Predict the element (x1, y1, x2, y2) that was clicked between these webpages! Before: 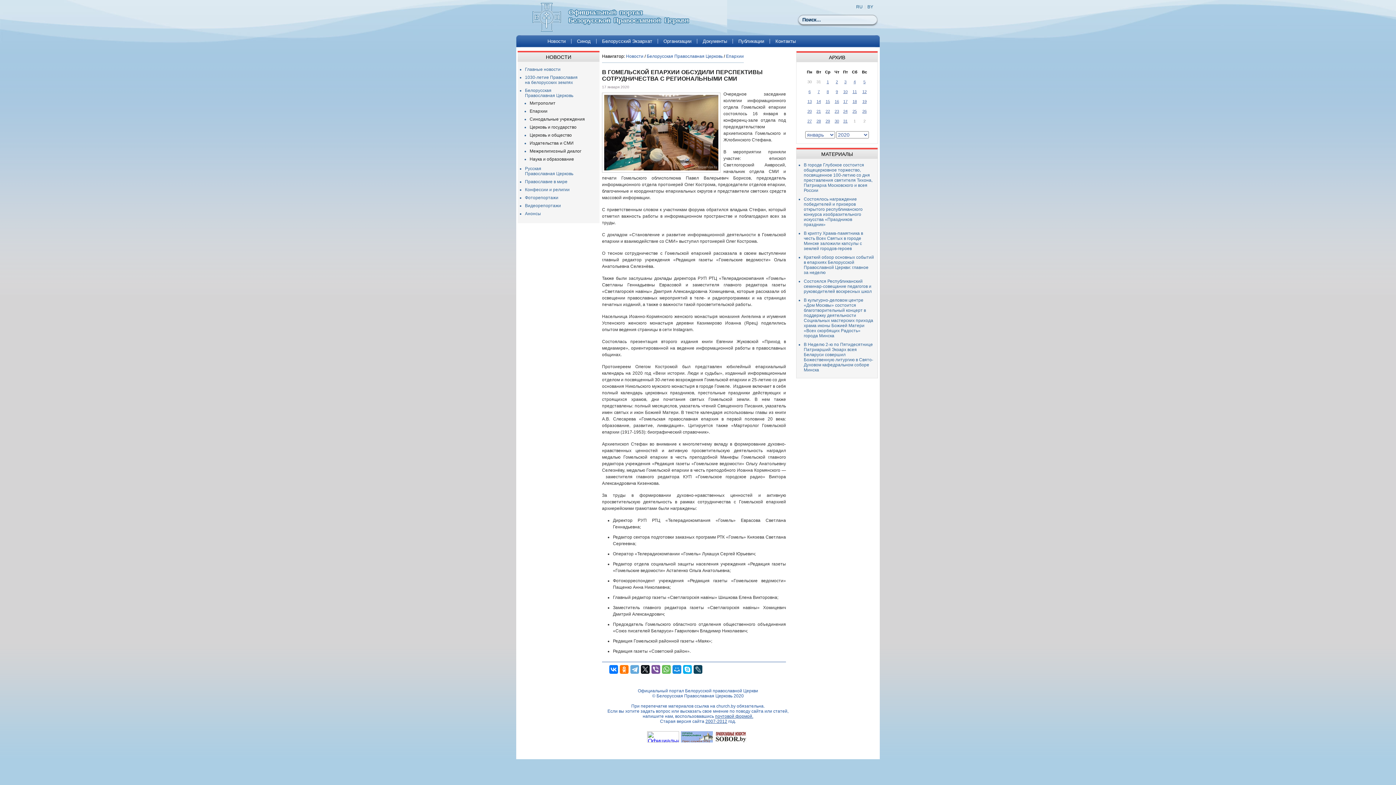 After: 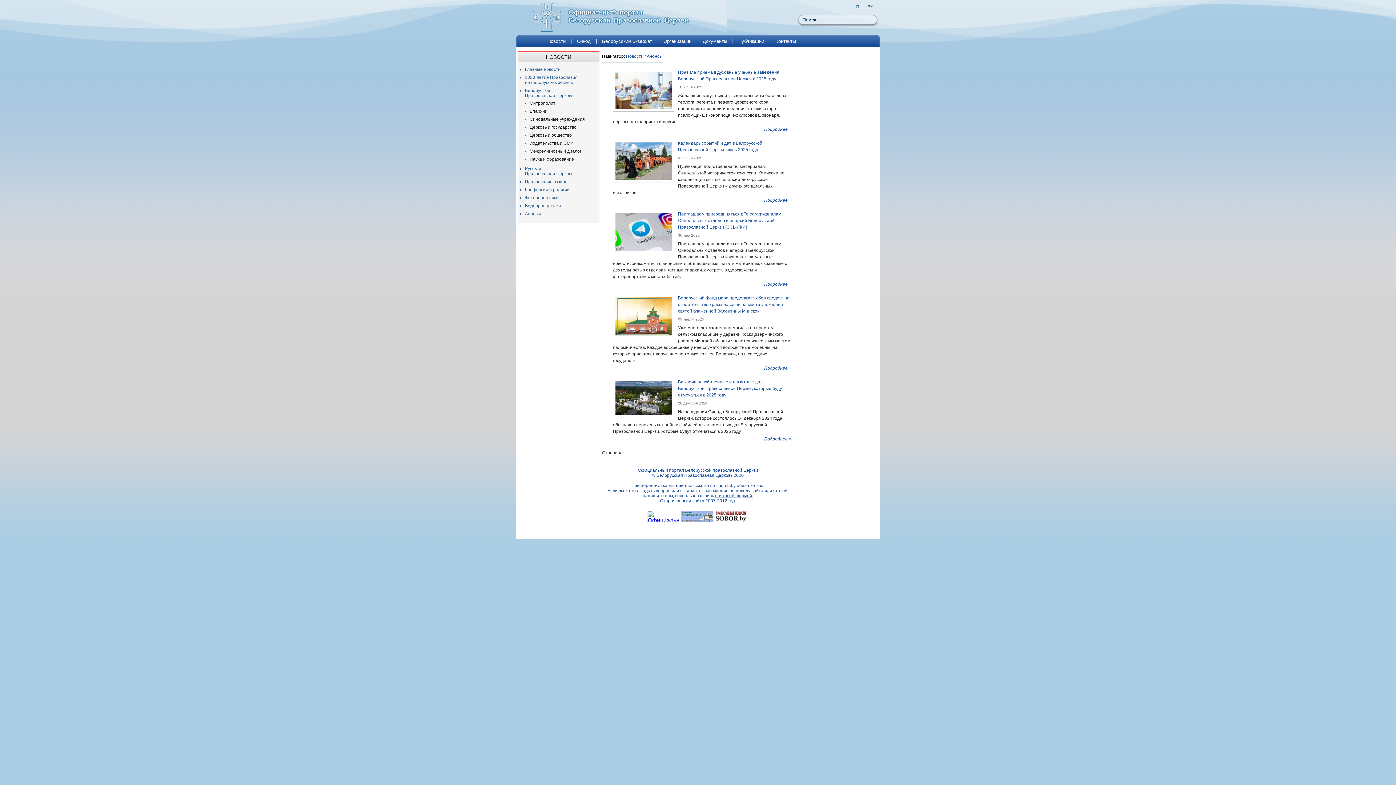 Action: bbox: (525, 211, 541, 216) label: Анонсы